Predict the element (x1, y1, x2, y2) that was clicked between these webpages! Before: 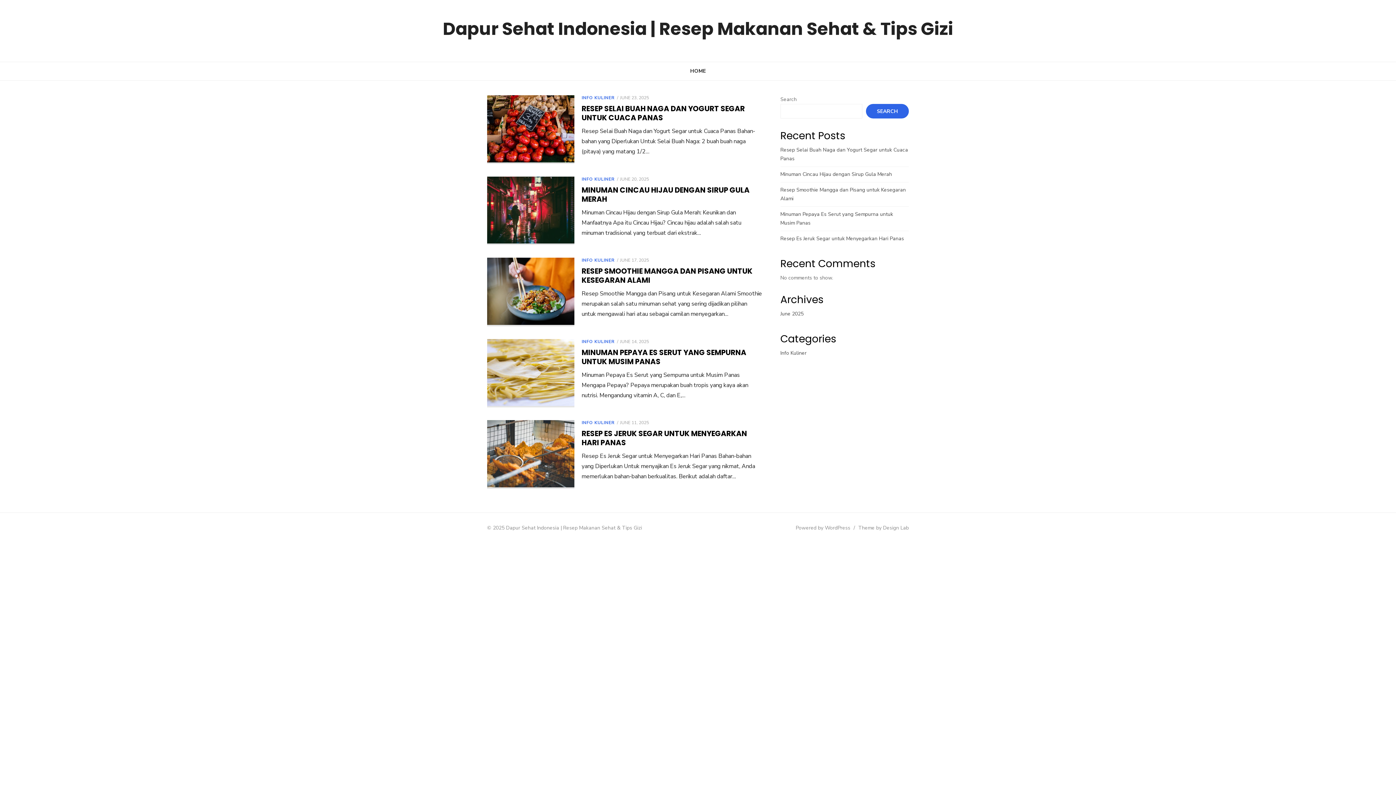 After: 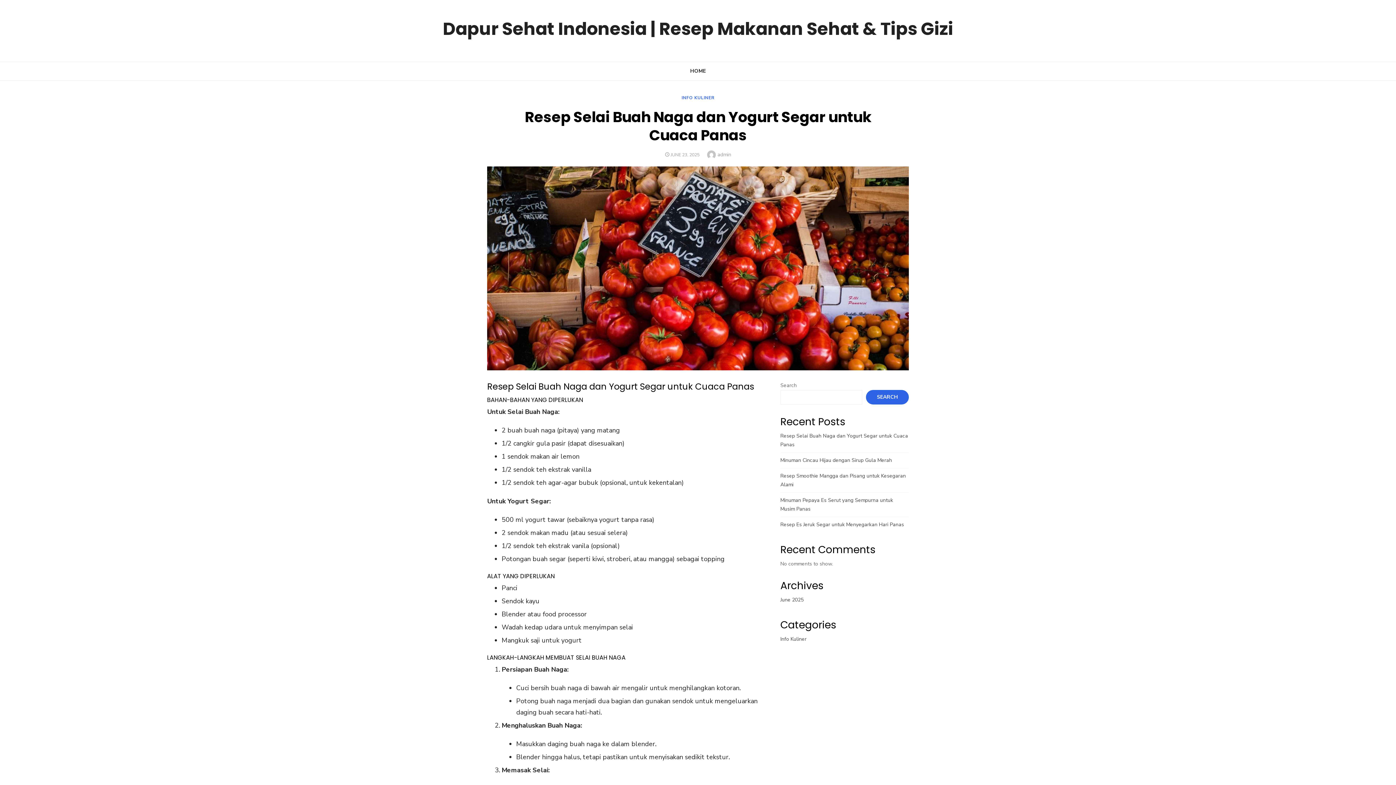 Action: bbox: (487, 95, 574, 163)